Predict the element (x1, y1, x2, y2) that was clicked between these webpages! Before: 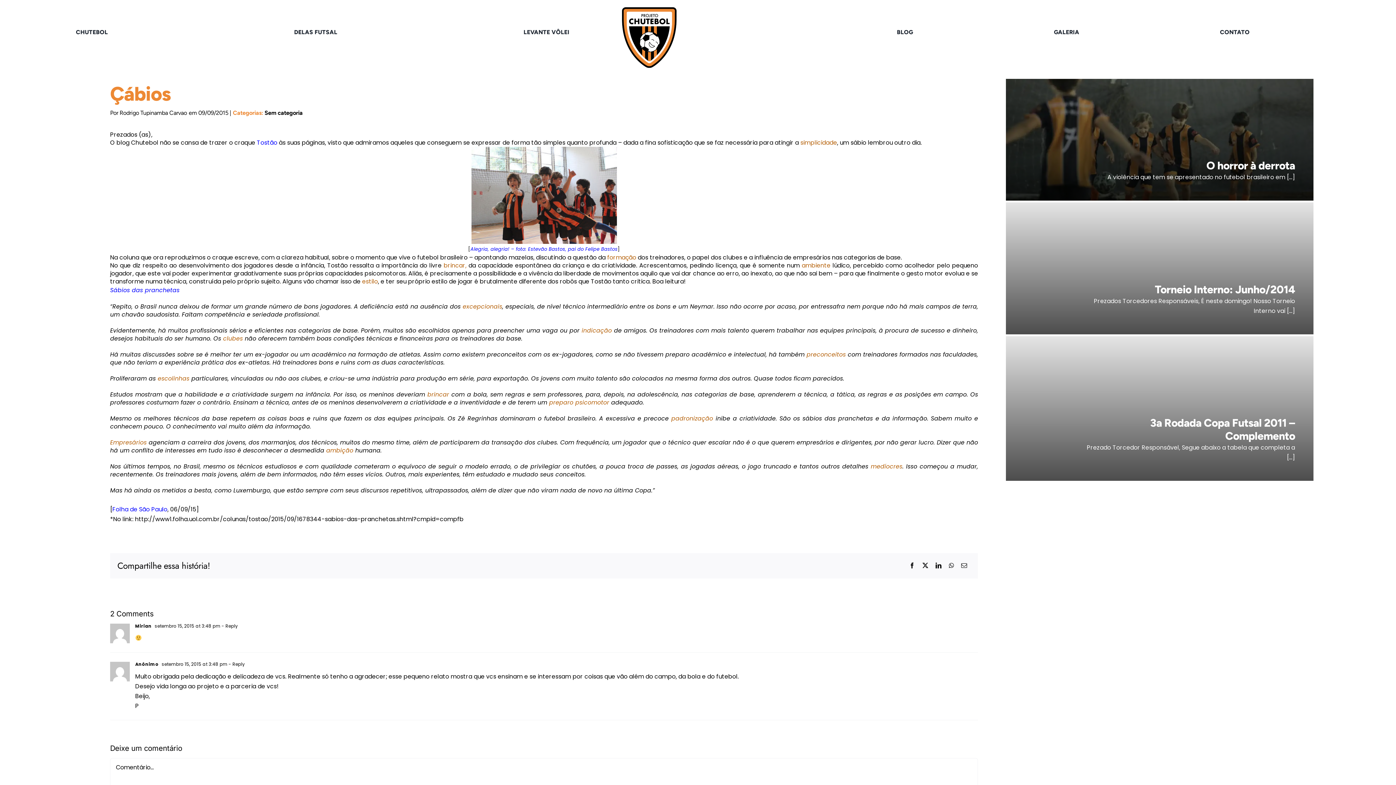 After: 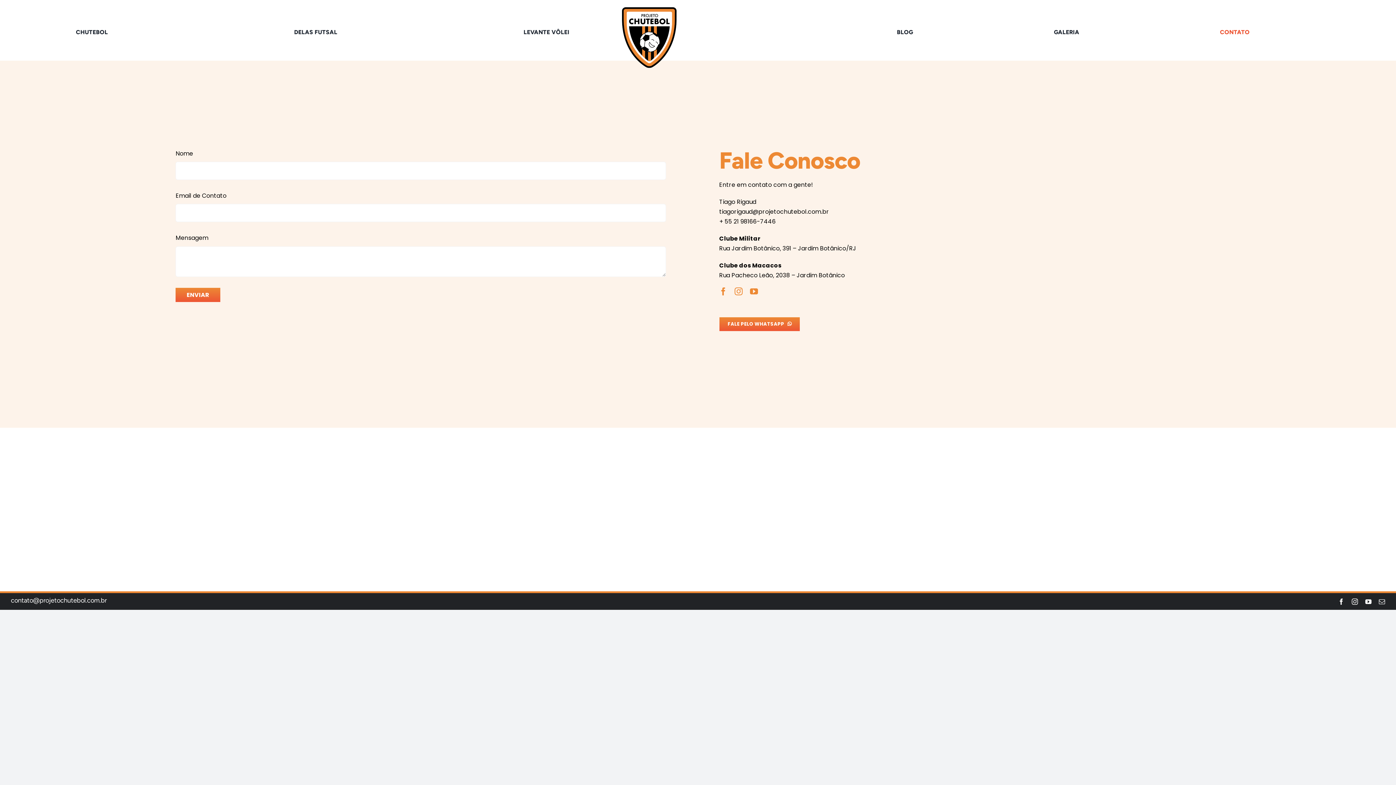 Action: label: CONTATO bbox: (1220, 27, 1250, 37)